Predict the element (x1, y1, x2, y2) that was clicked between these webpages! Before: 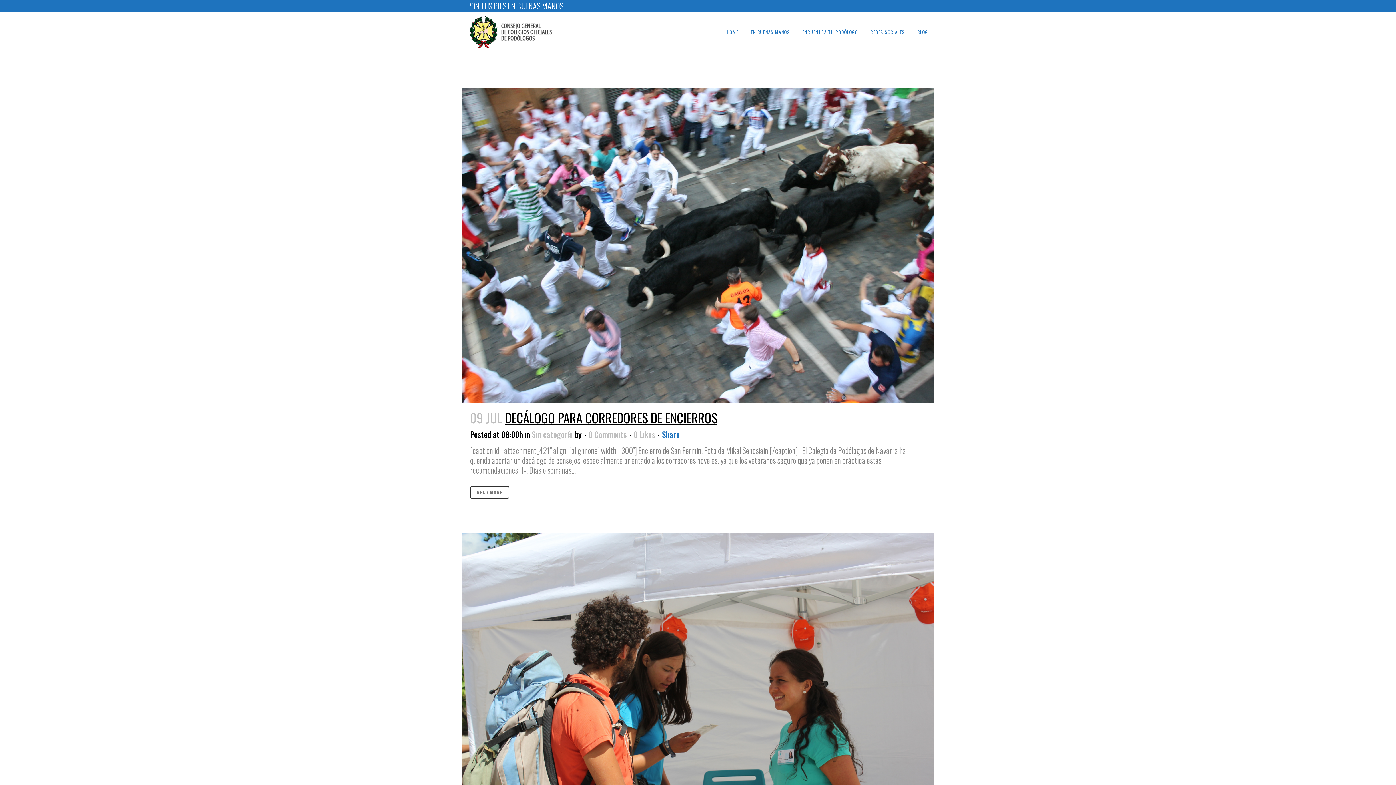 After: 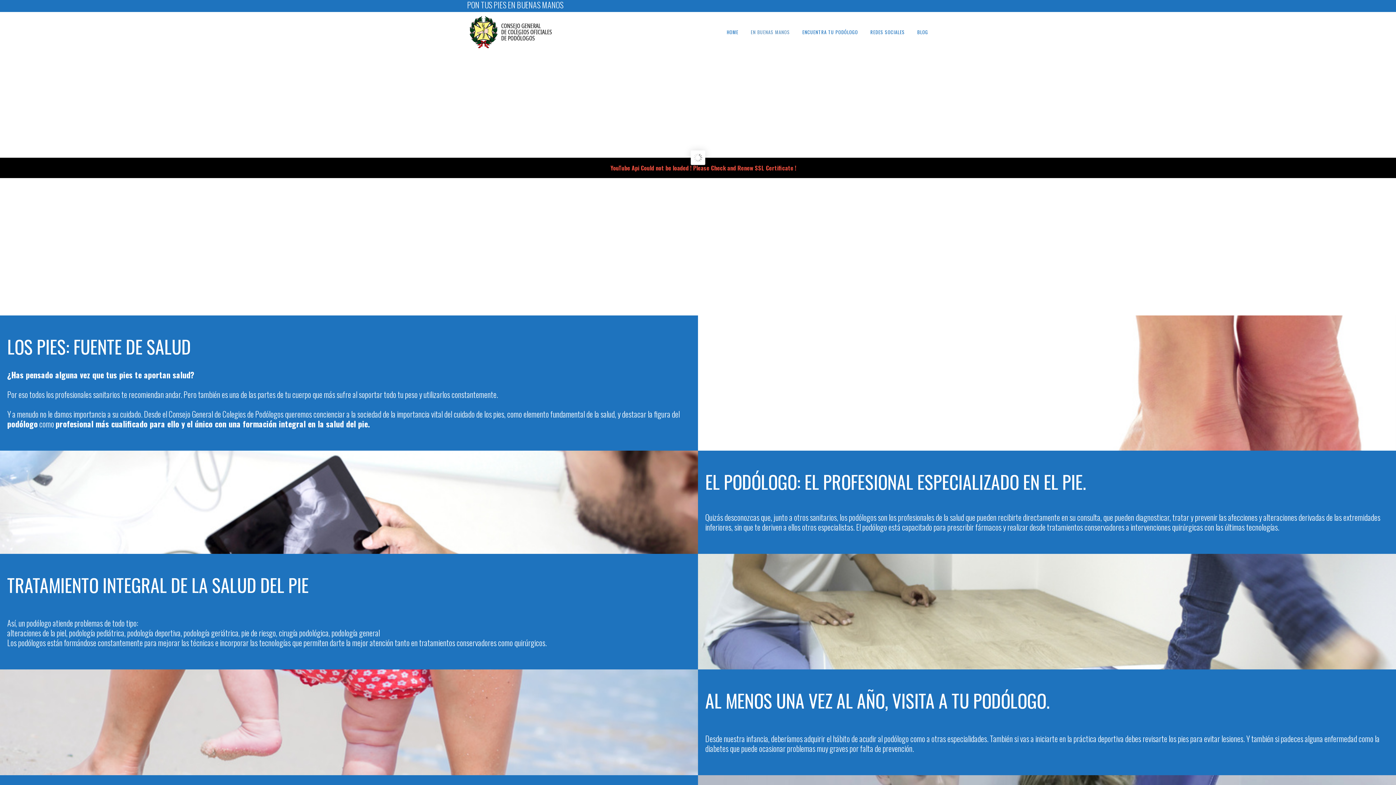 Action: bbox: (720, 12, 744, 52) label: HOME